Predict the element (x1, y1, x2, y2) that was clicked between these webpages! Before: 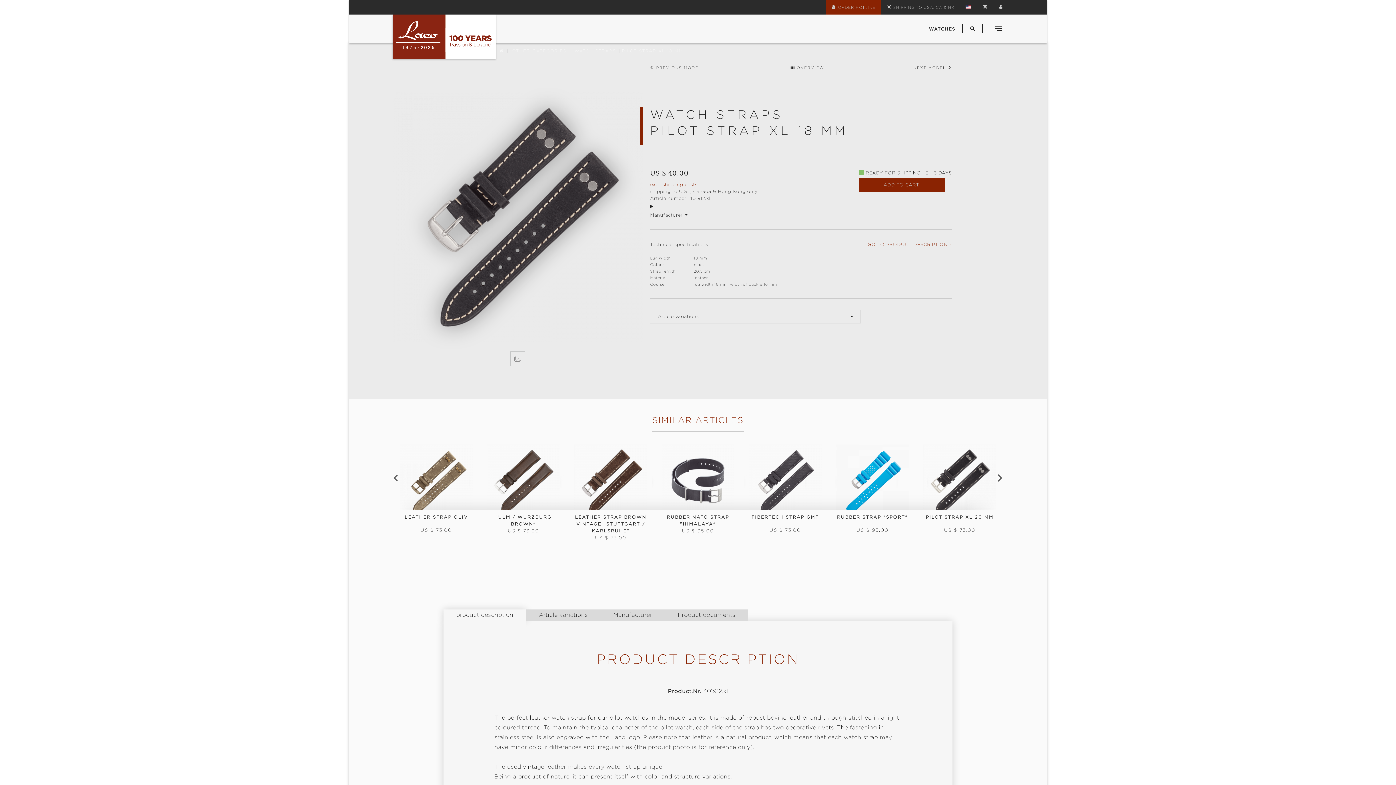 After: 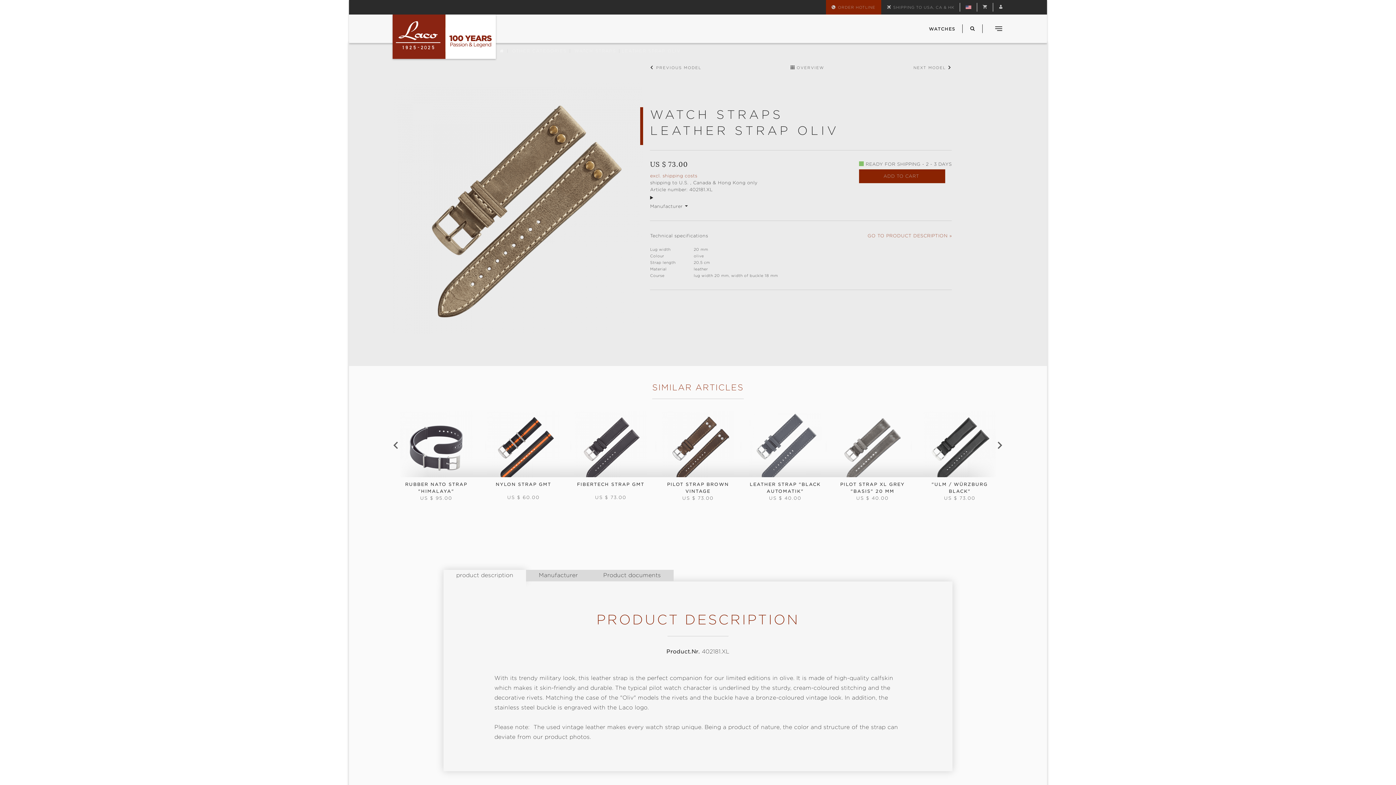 Action: bbox: (400, 444, 472, 533) label: LEATHER STRAP OLIV
US $ 73.00